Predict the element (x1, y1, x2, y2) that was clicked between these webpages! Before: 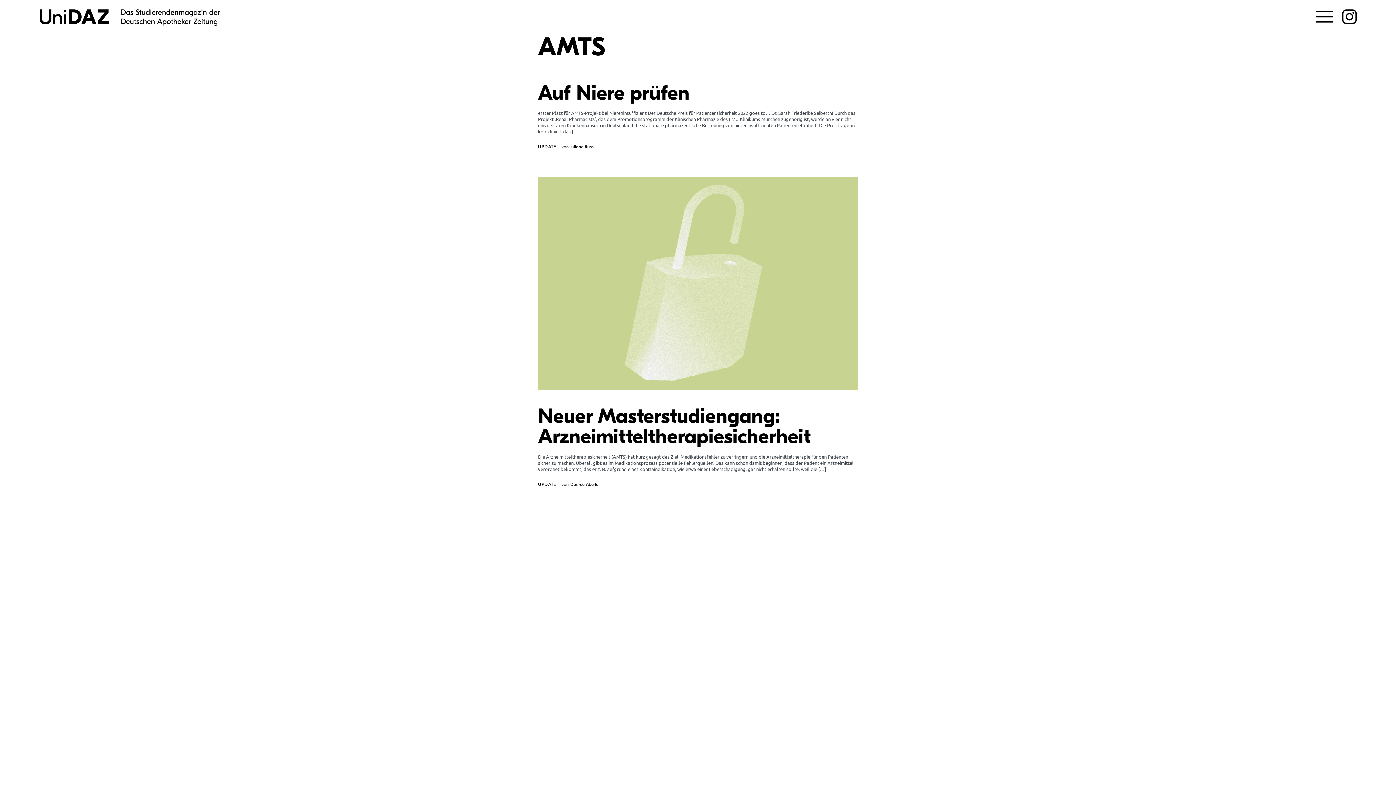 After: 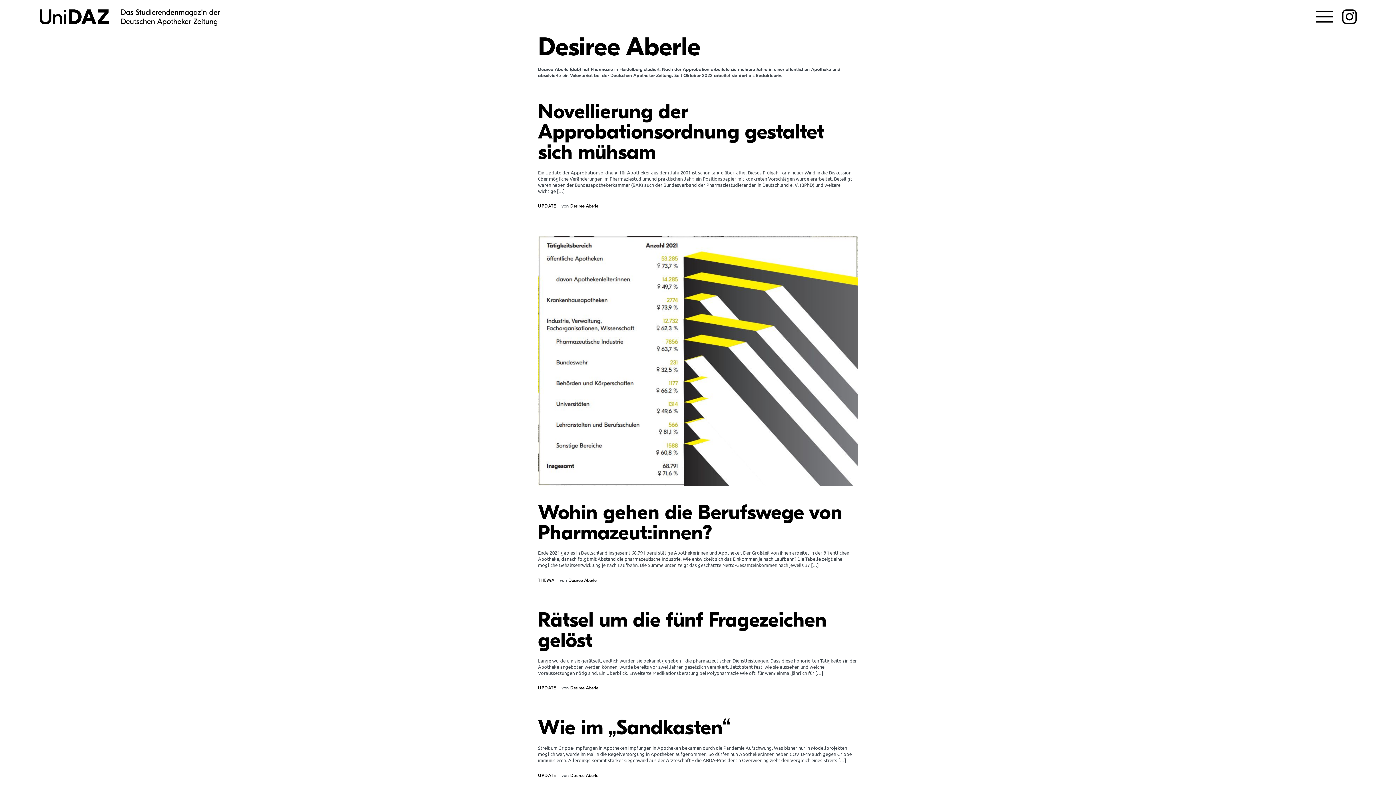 Action: label: Desiree Aberle bbox: (570, 482, 598, 487)